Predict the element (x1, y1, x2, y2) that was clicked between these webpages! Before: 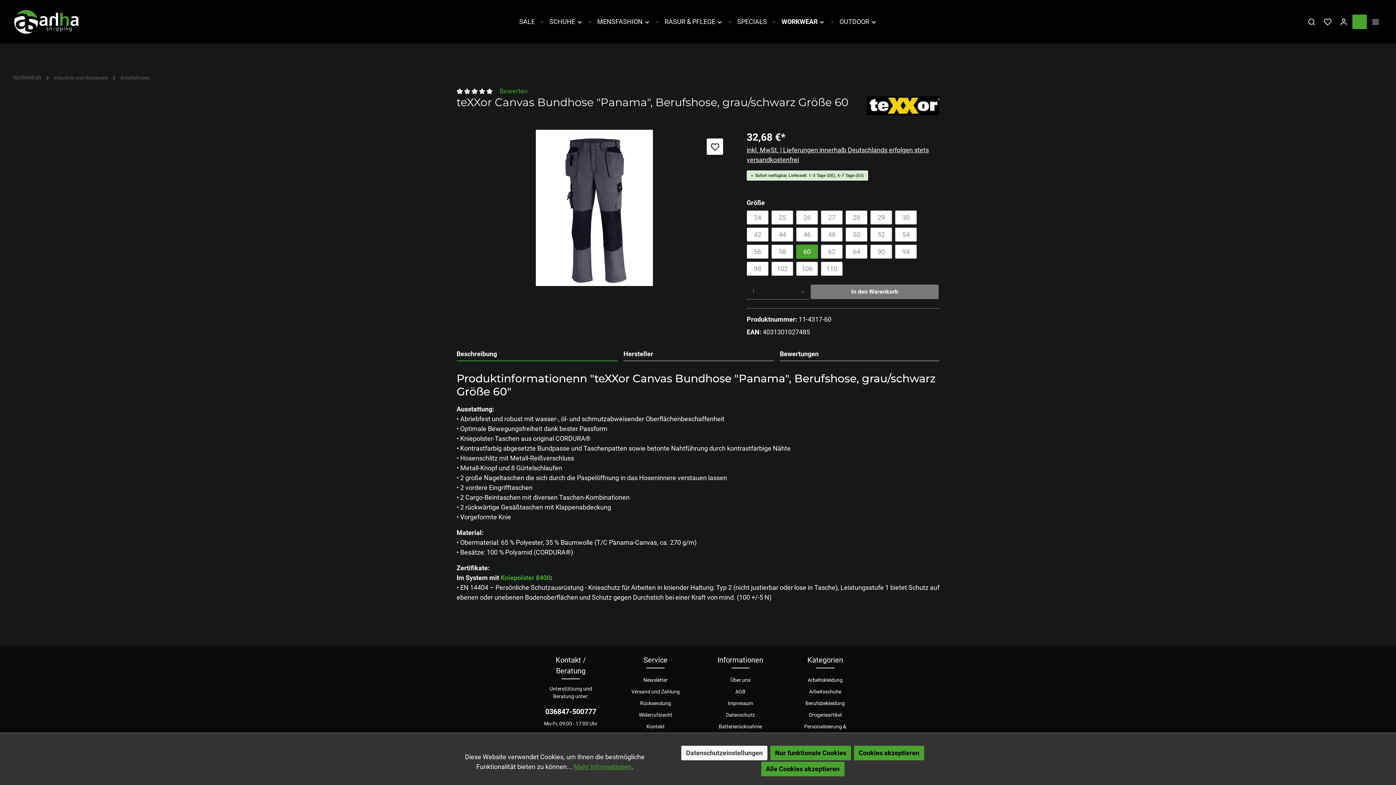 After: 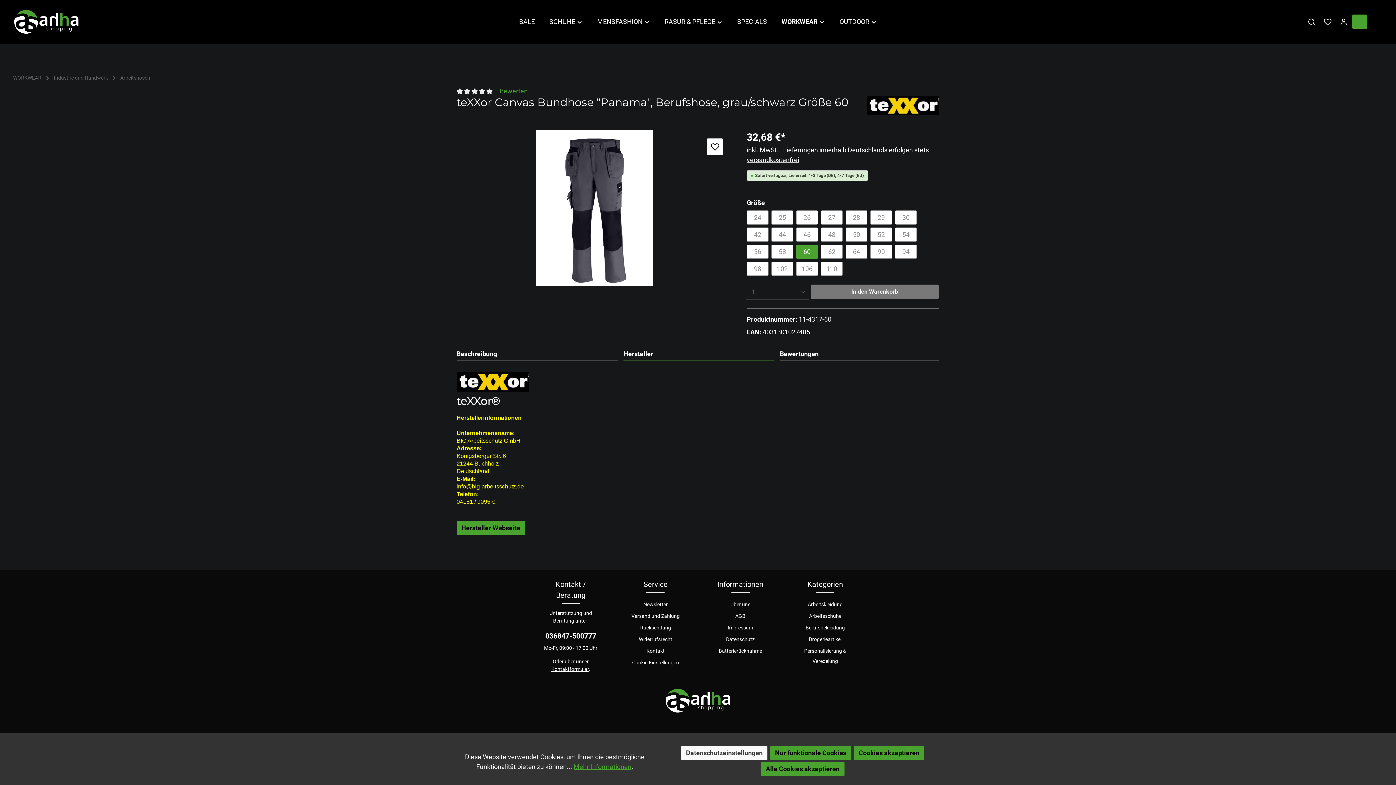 Action: bbox: (623, 347, 774, 361) label: Hersteller